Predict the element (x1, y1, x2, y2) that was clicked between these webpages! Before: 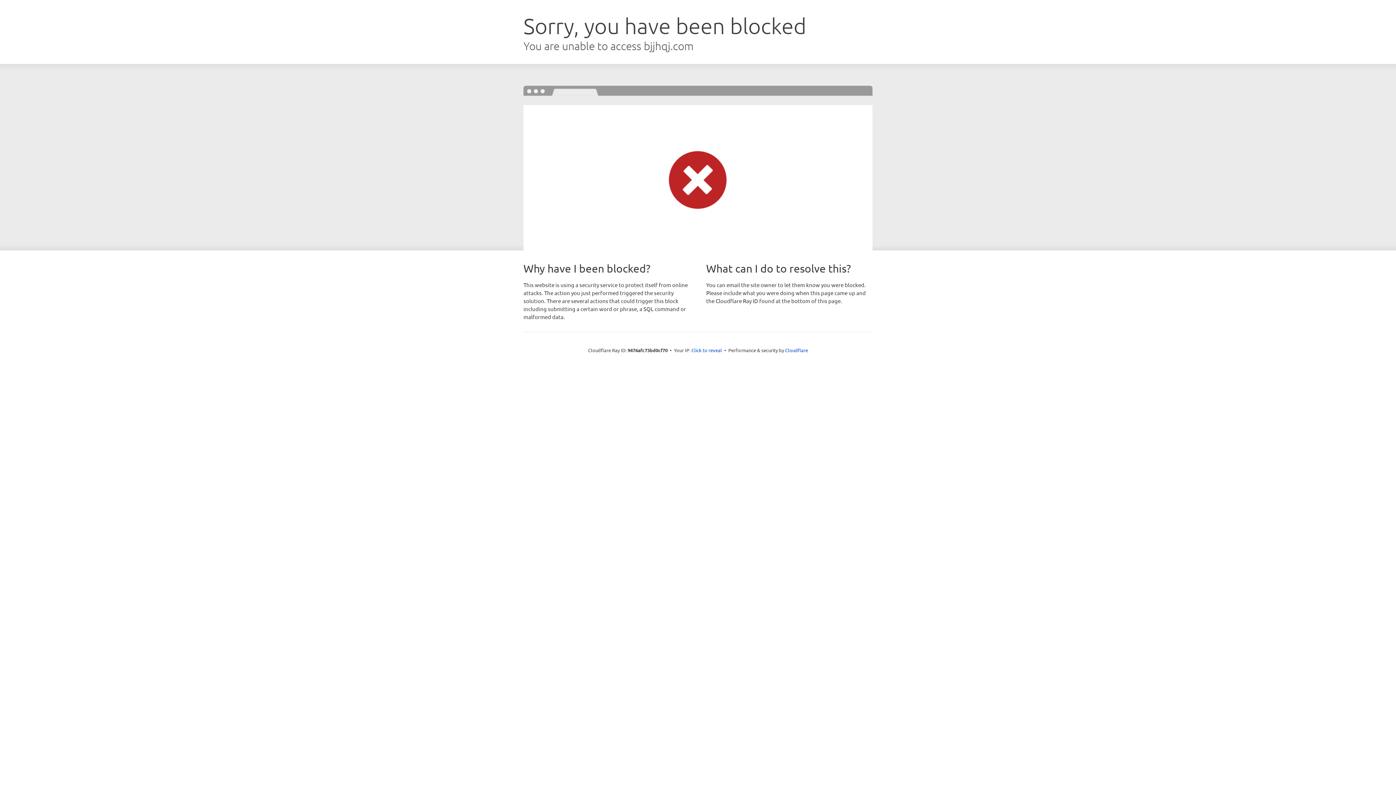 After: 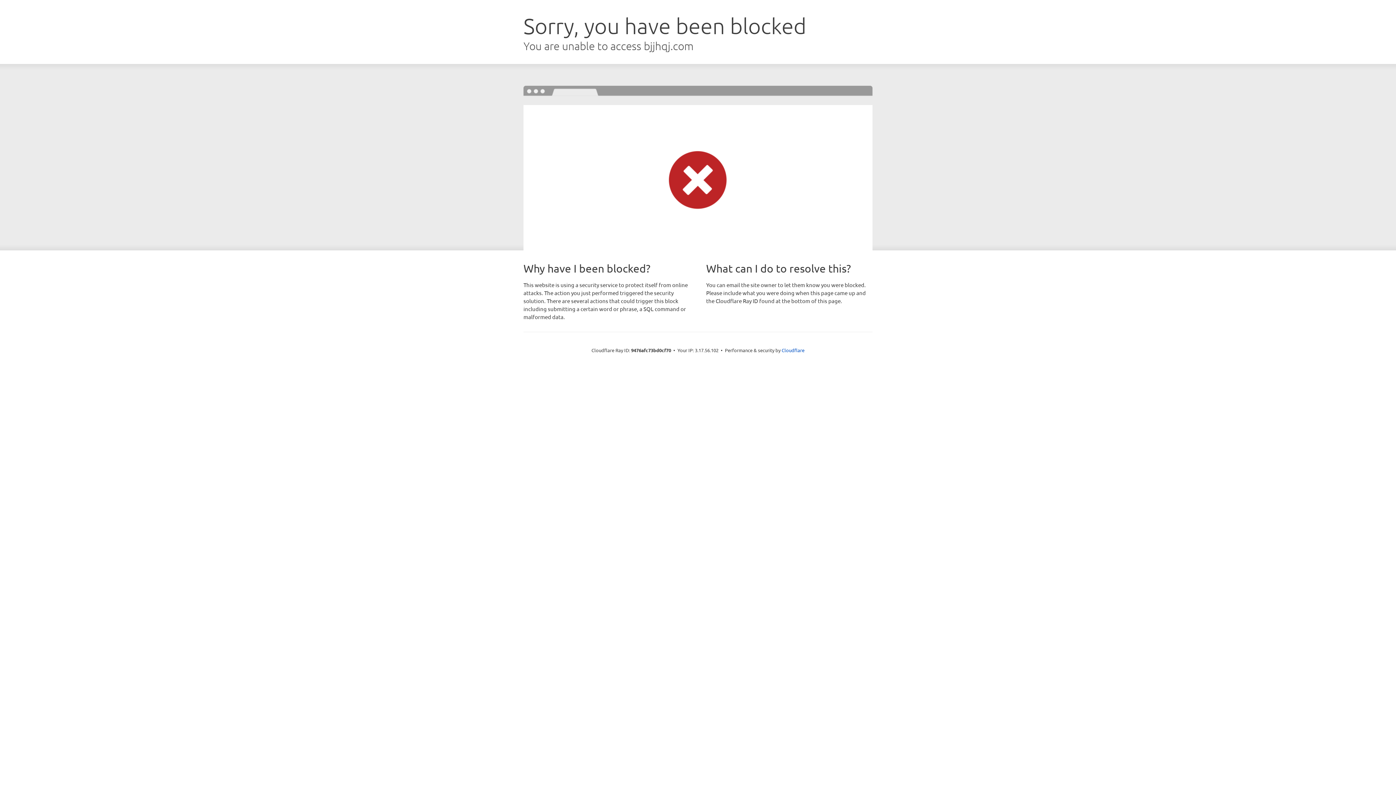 Action: bbox: (691, 346, 722, 353) label: Click to reveal